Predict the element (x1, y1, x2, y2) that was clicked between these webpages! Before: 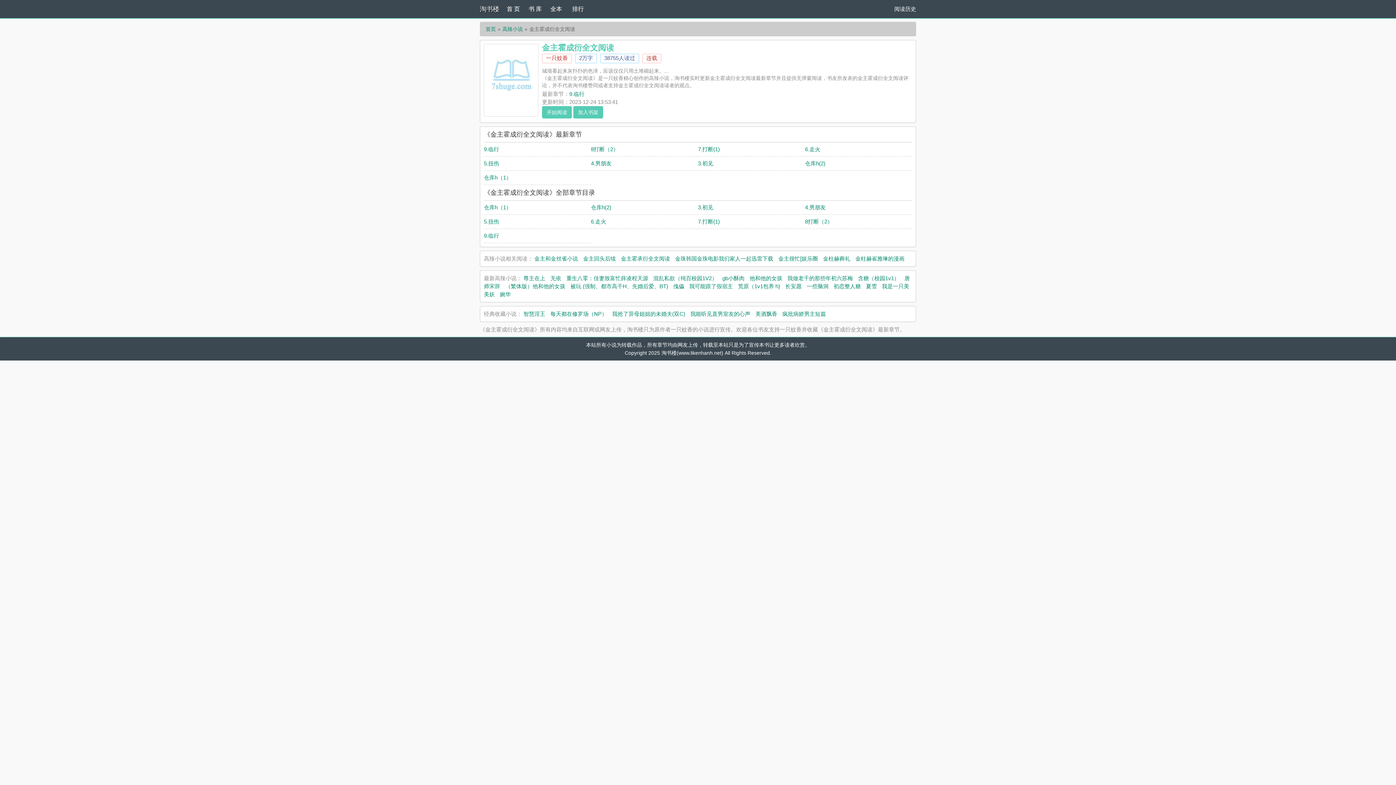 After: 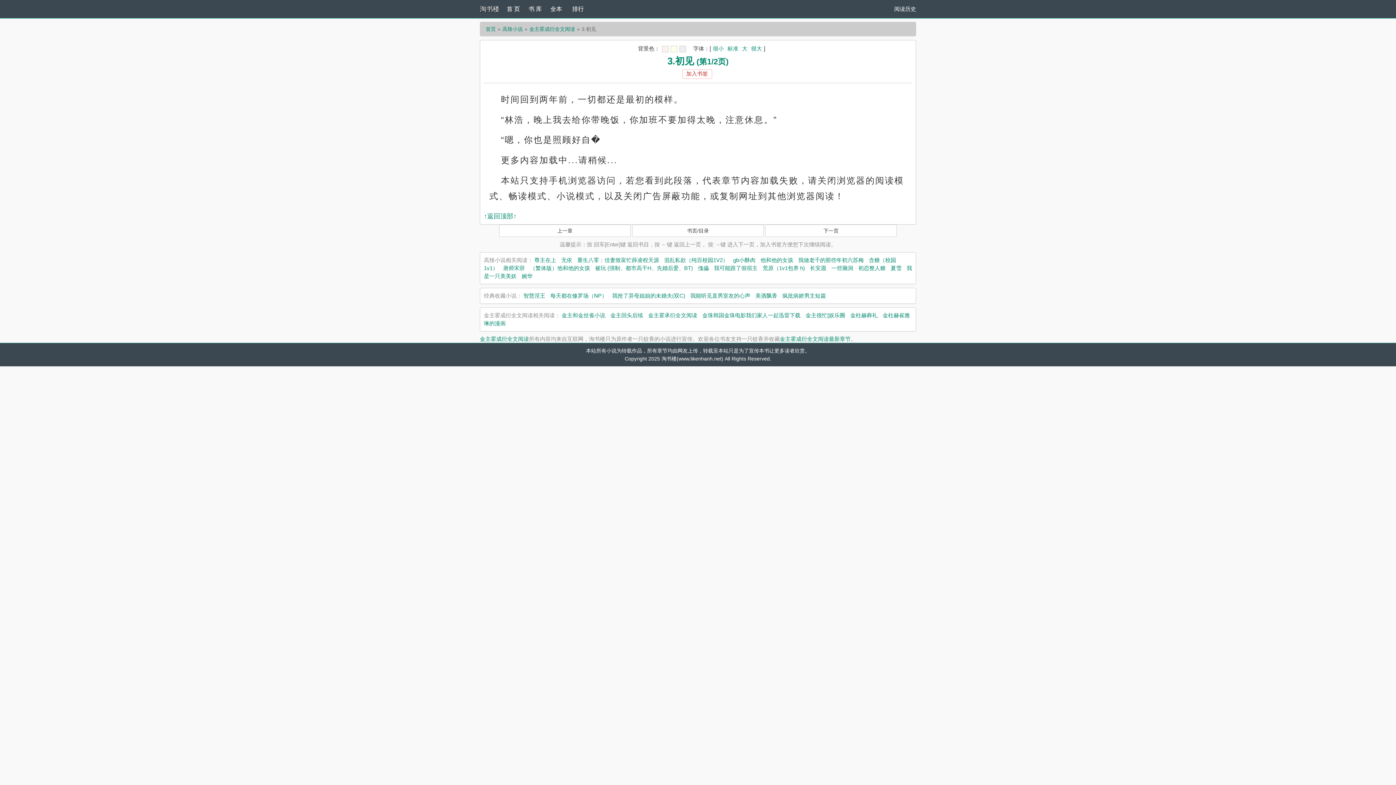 Action: bbox: (698, 160, 713, 166) label: 3.初见